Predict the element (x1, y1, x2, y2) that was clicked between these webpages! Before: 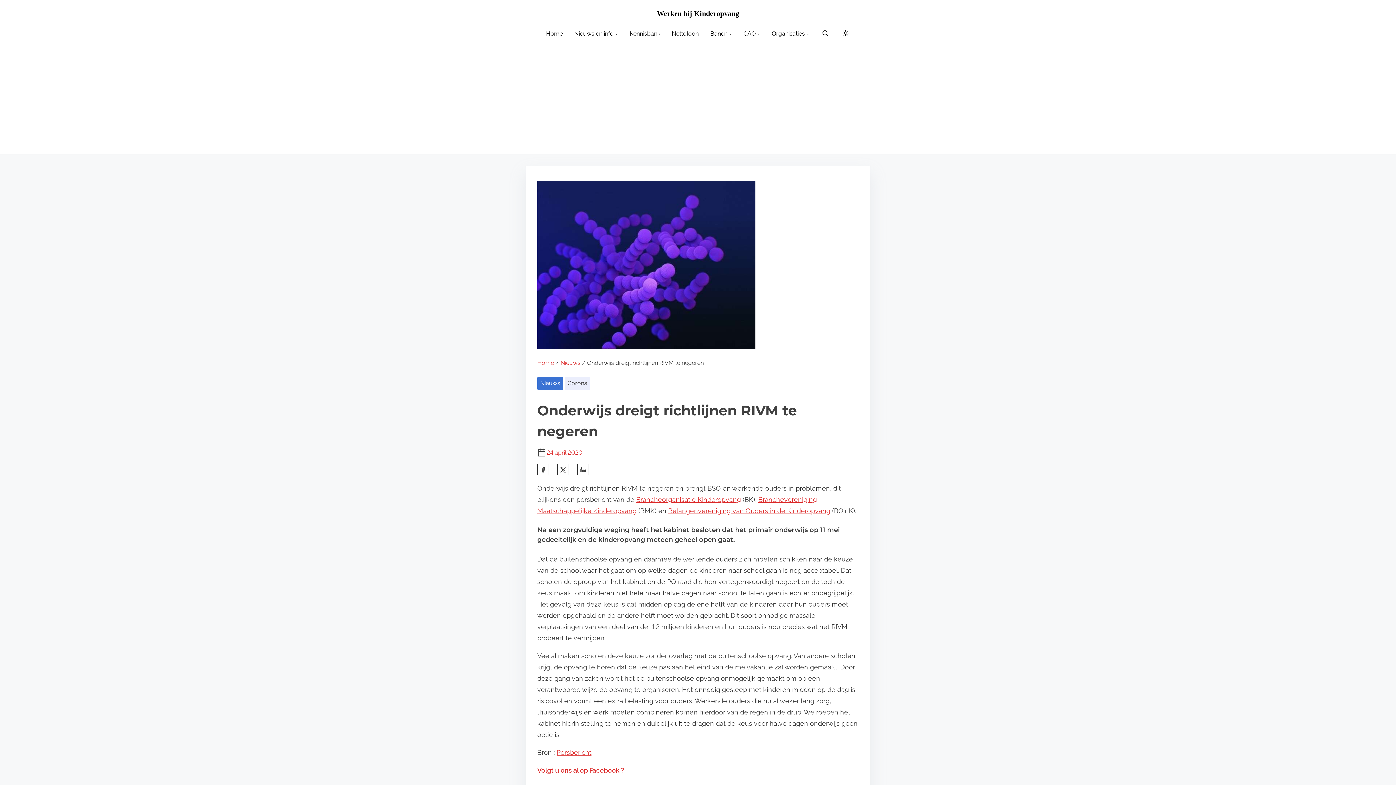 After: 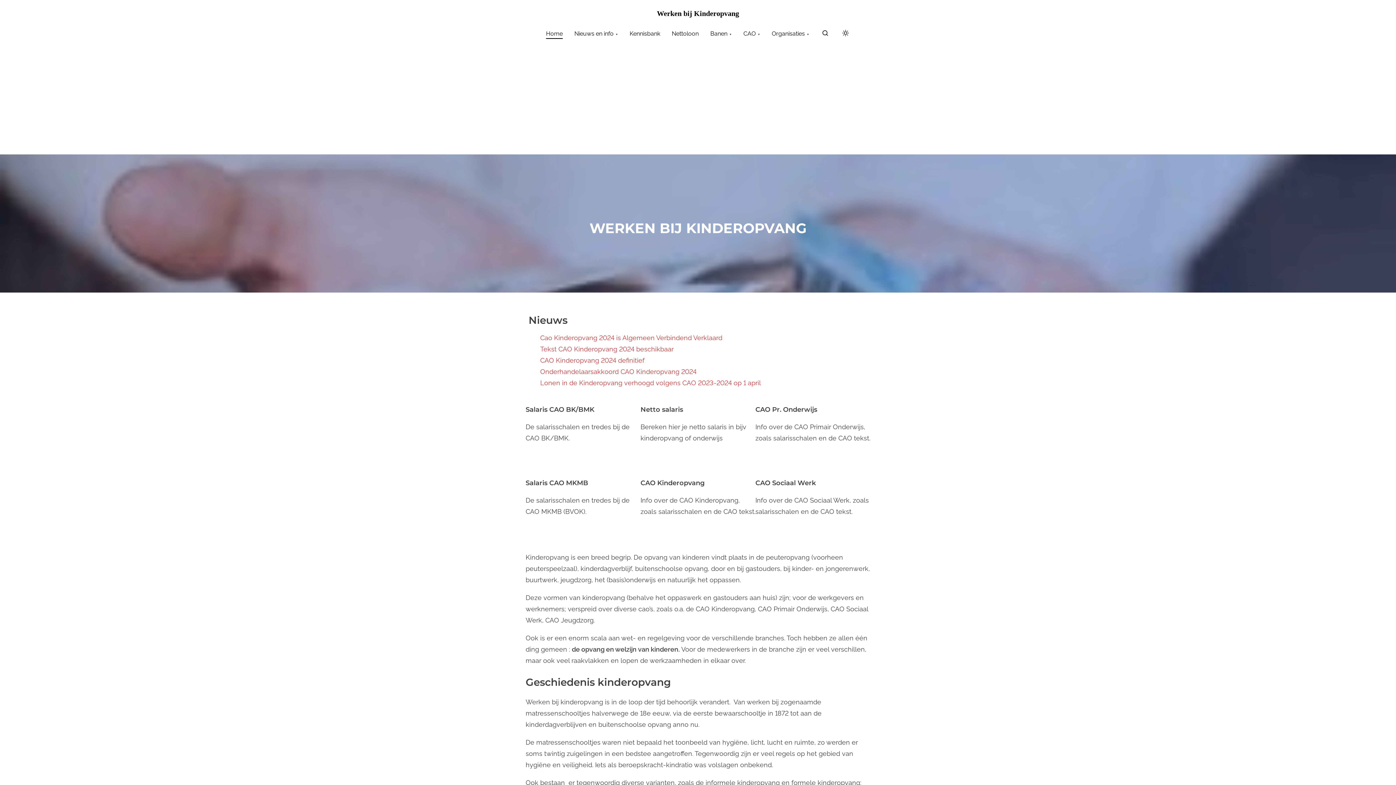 Action: label: Werken bij Kinderopvang bbox: (657, 9, 739, 17)